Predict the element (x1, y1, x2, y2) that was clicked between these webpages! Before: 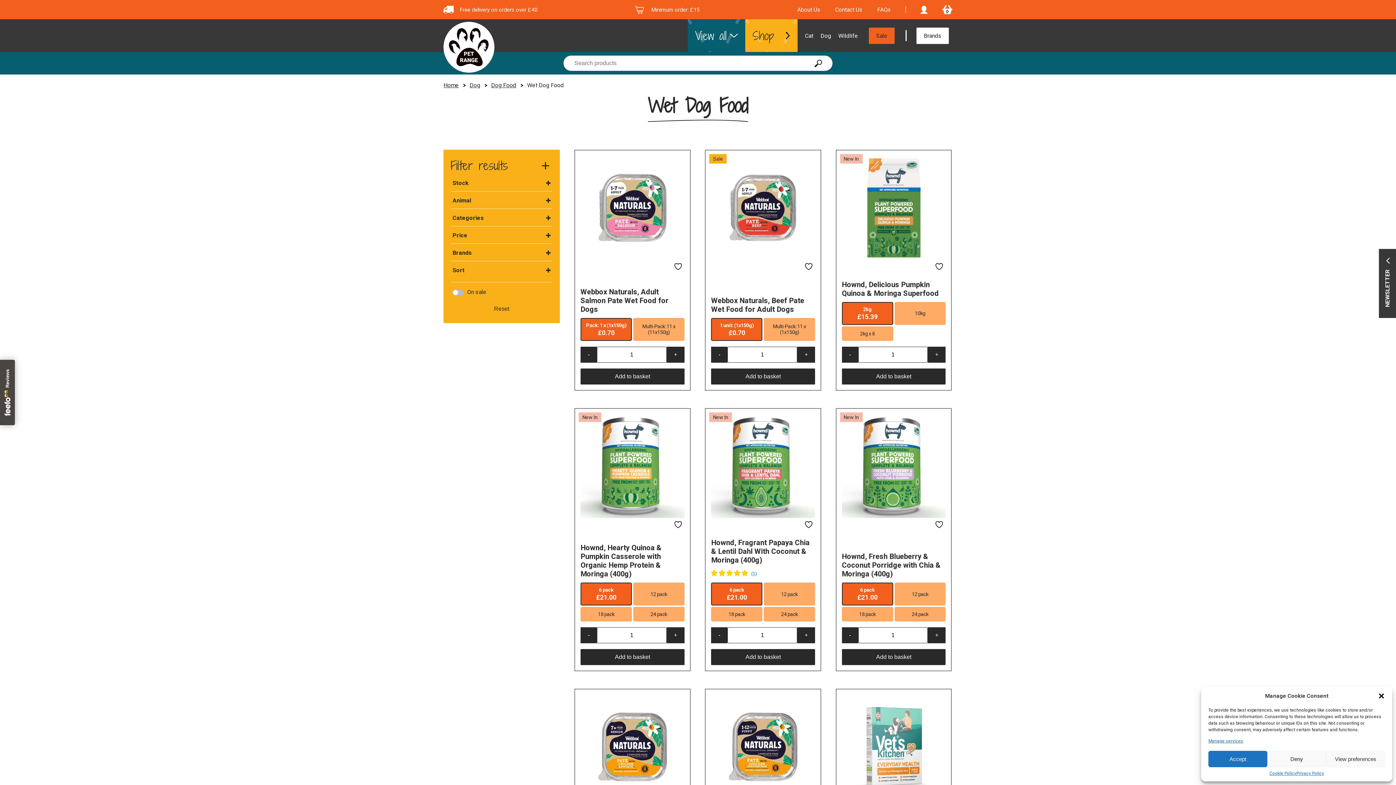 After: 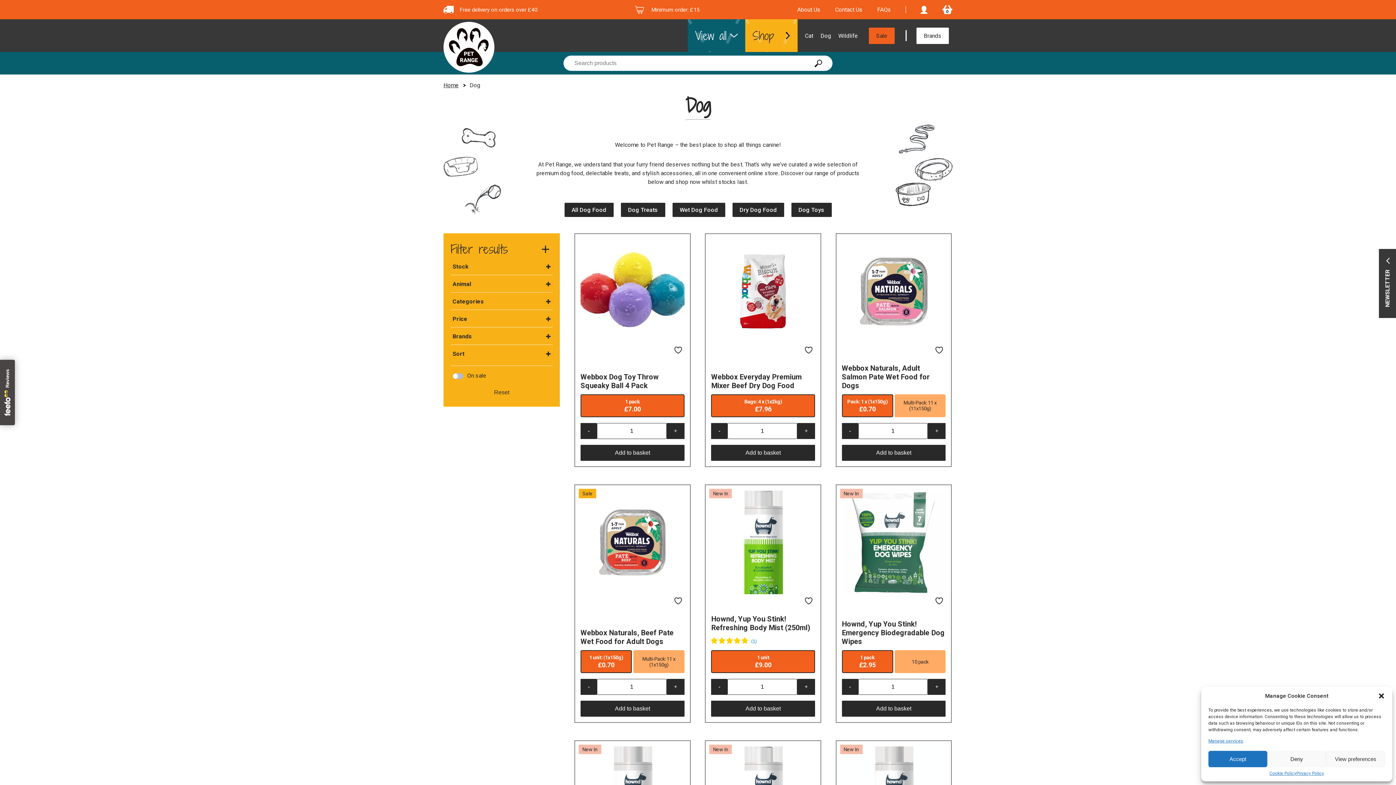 Action: bbox: (820, 32, 831, 39) label: Dog